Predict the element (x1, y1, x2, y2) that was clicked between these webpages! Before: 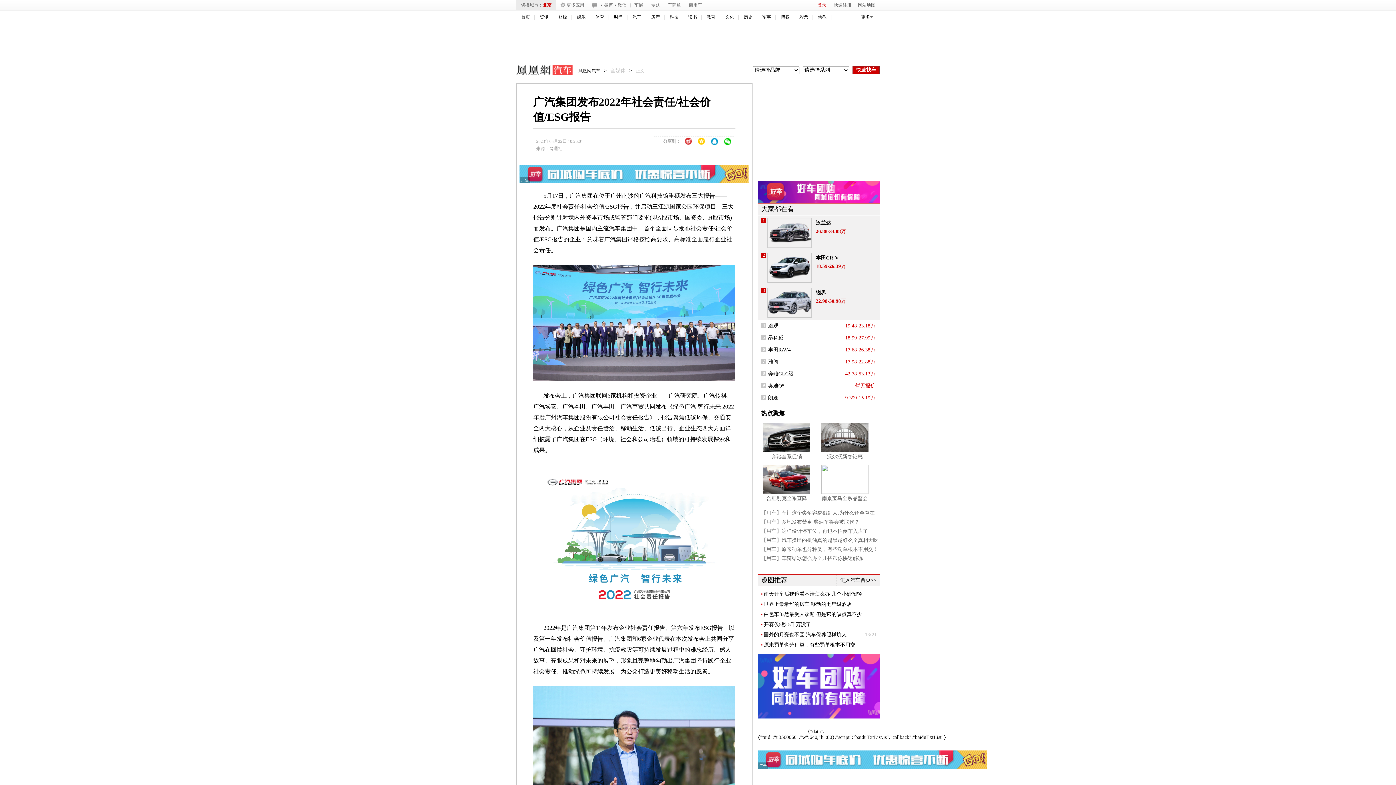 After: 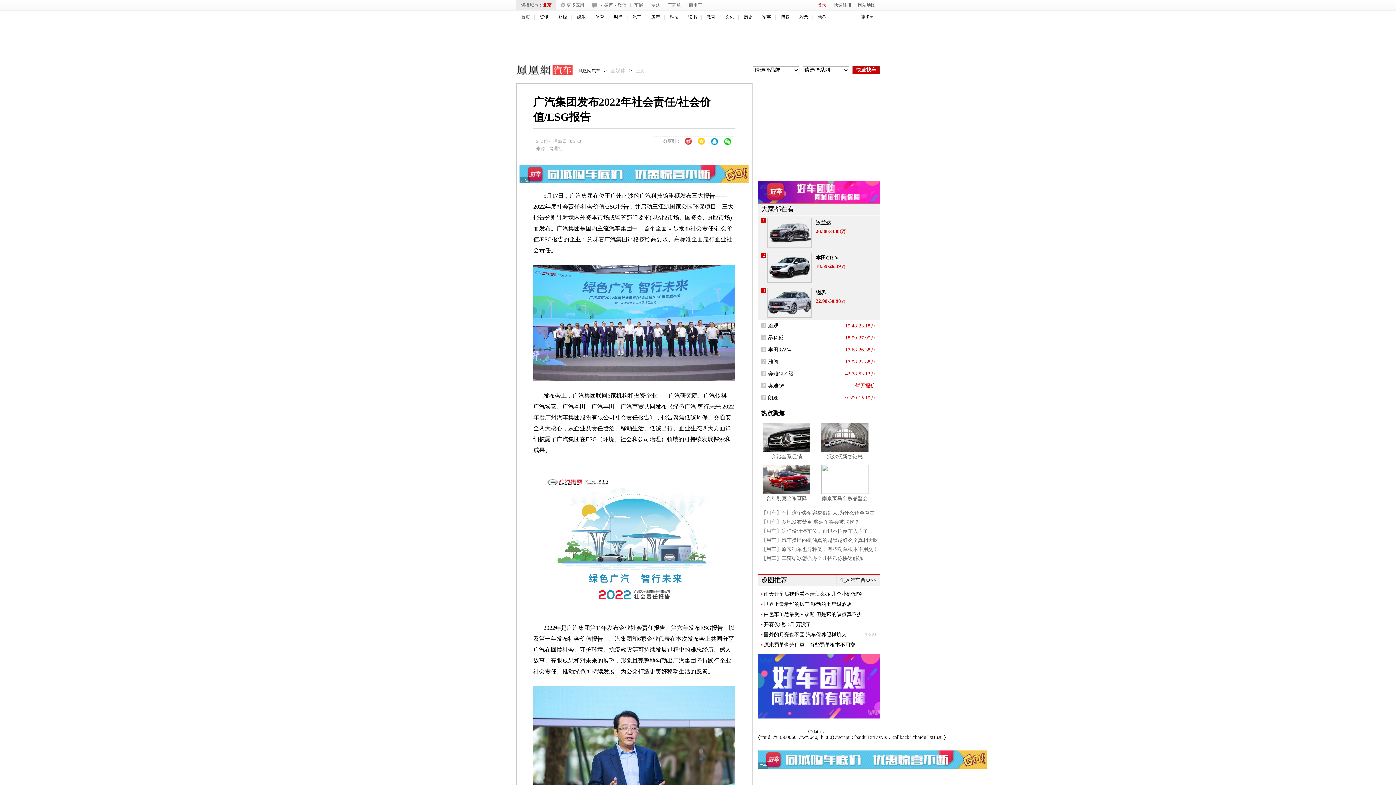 Action: bbox: (767, 253, 812, 282)